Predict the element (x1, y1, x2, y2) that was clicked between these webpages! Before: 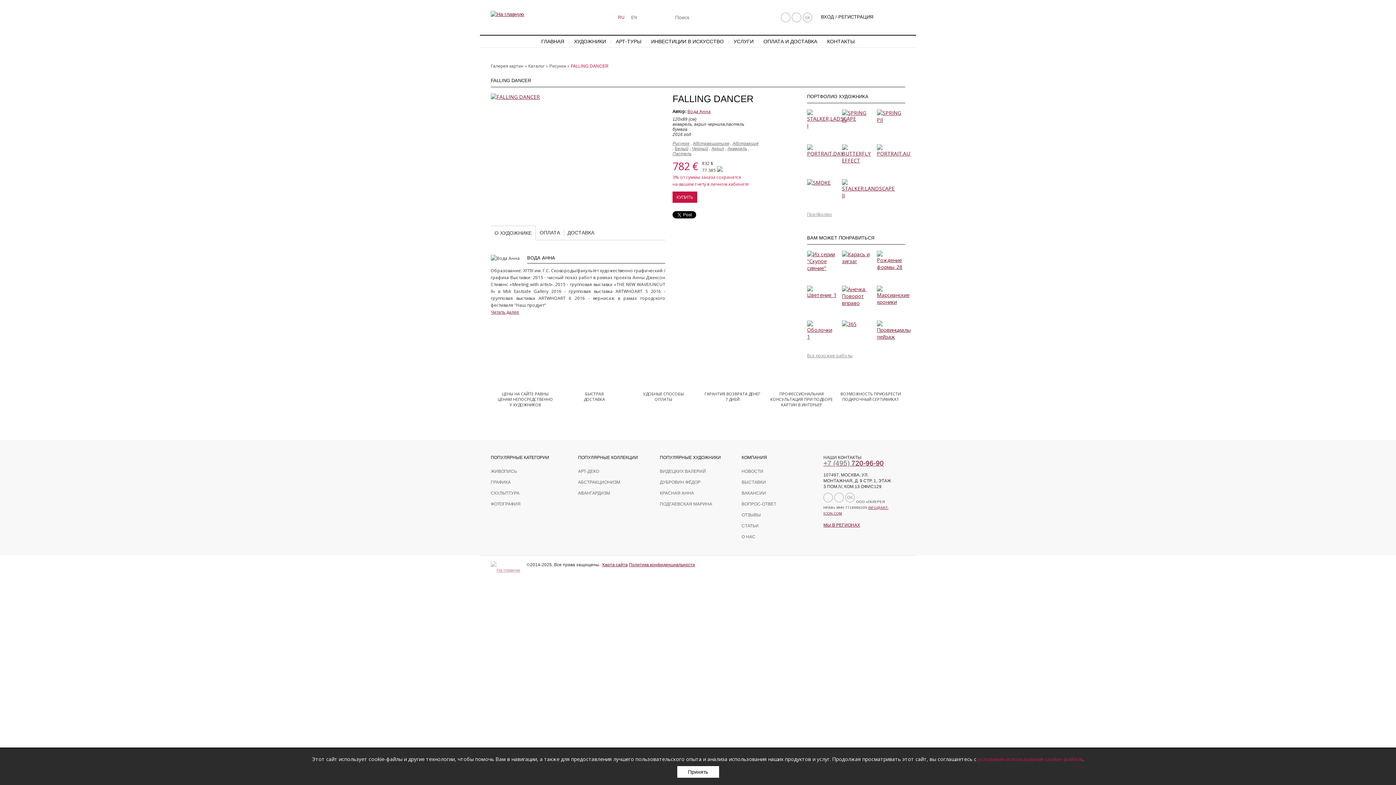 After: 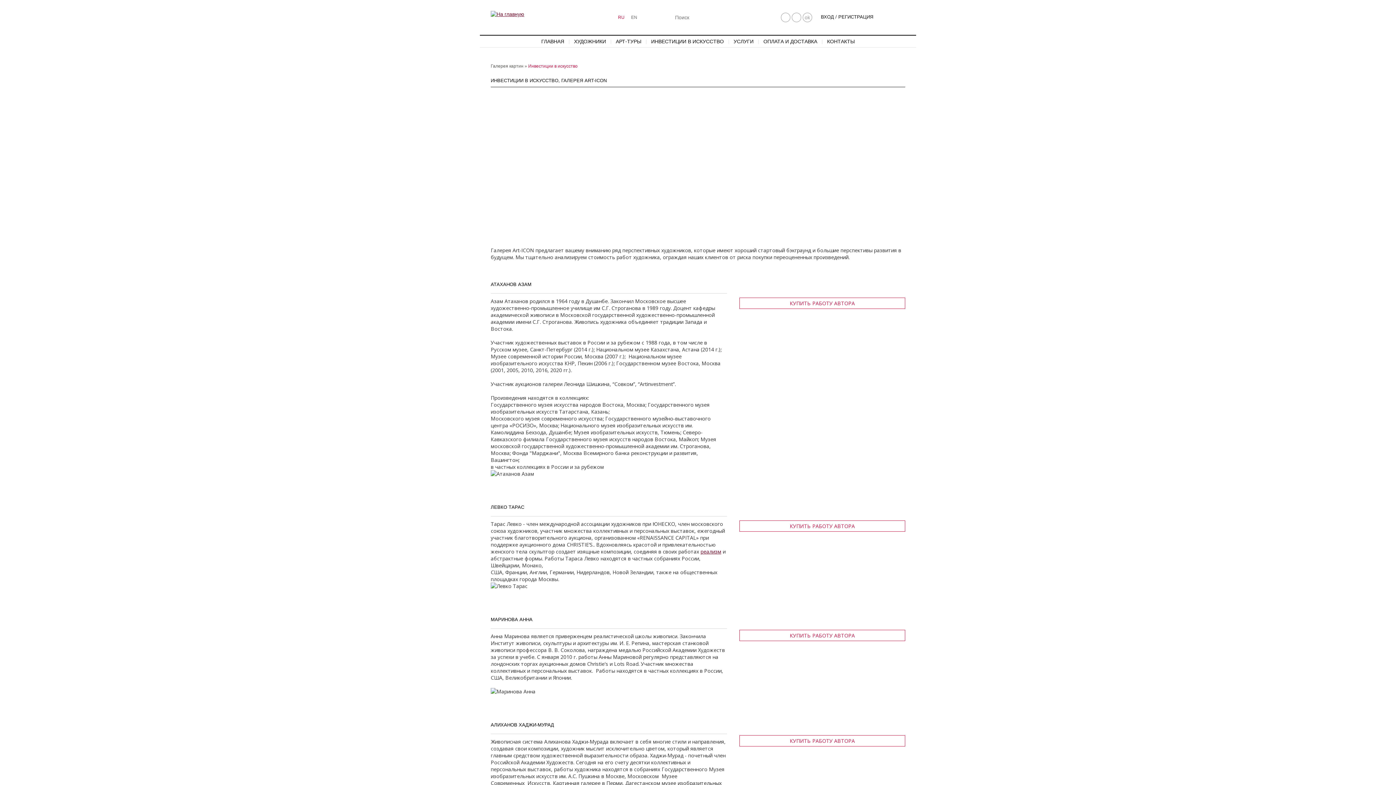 Action: bbox: (646, 39, 728, 43) label: ИНВЕСТИЦИИ В ИСКУССТВО